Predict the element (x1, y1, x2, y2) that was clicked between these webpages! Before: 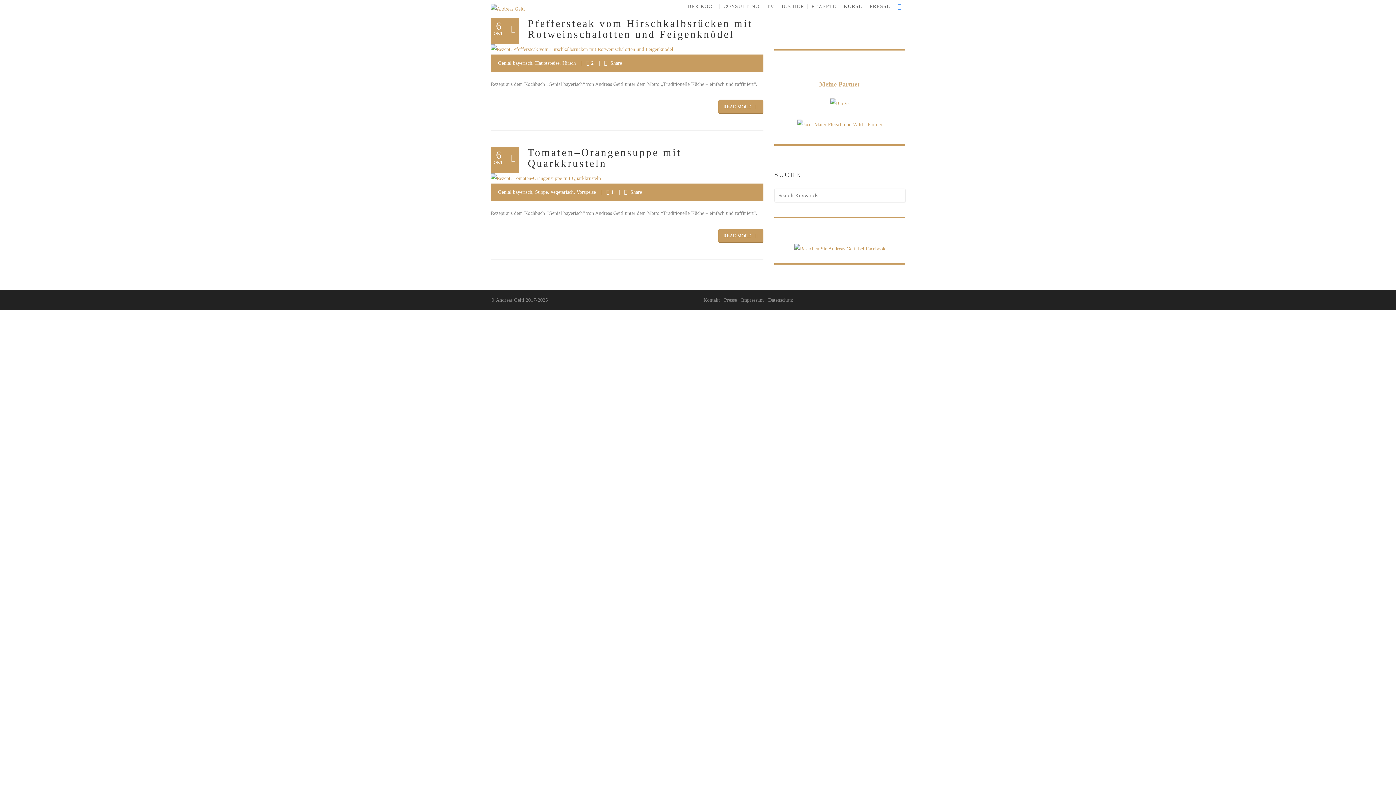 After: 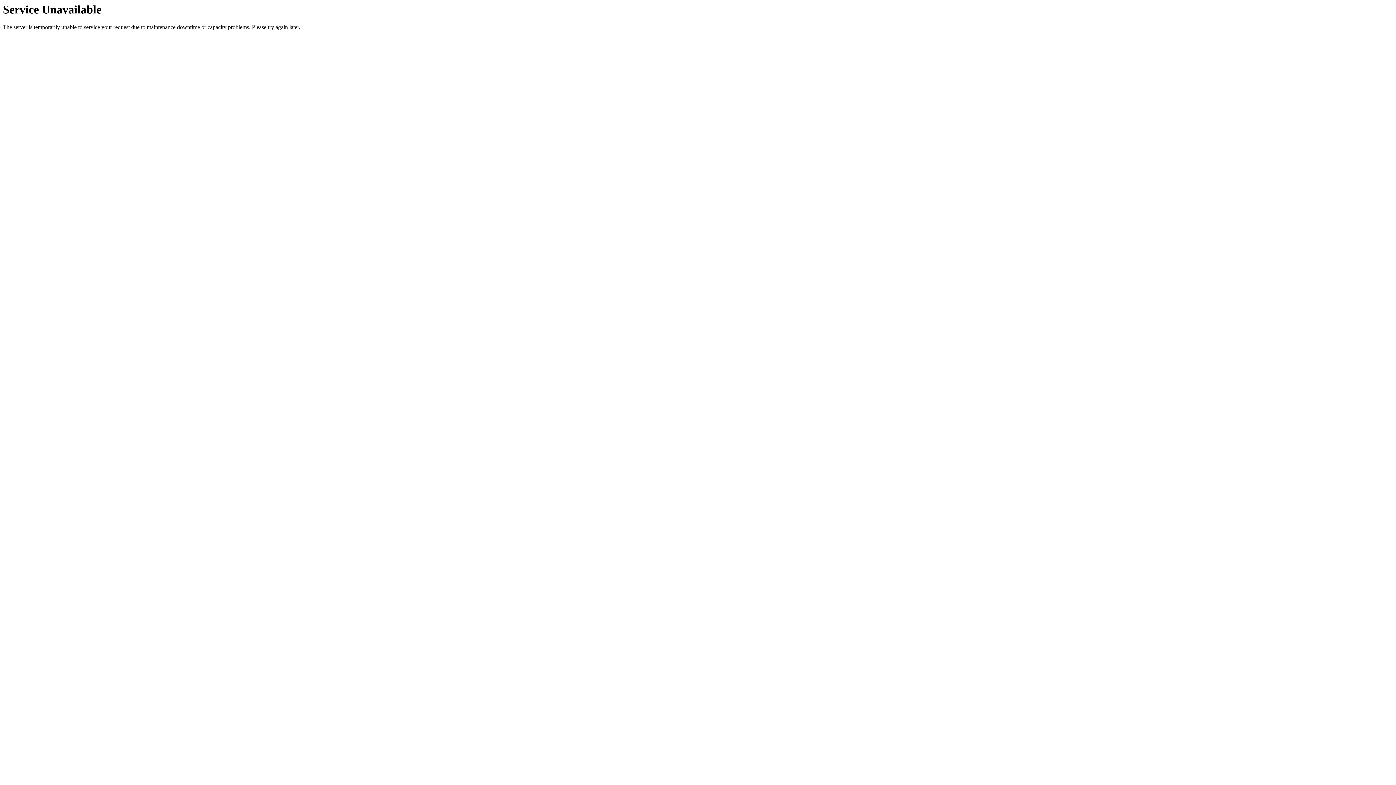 Action: label: DER KOCH bbox: (684, 0, 720, 12)